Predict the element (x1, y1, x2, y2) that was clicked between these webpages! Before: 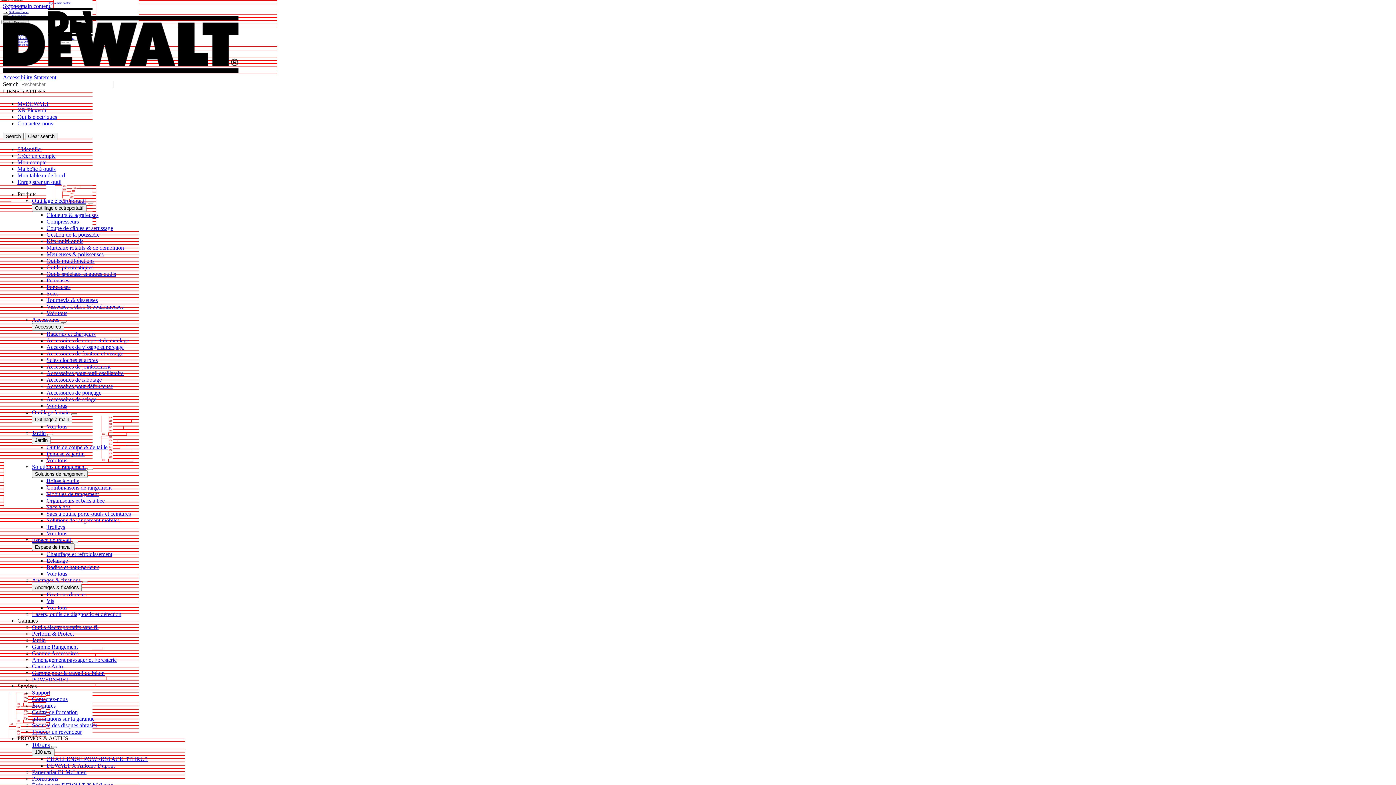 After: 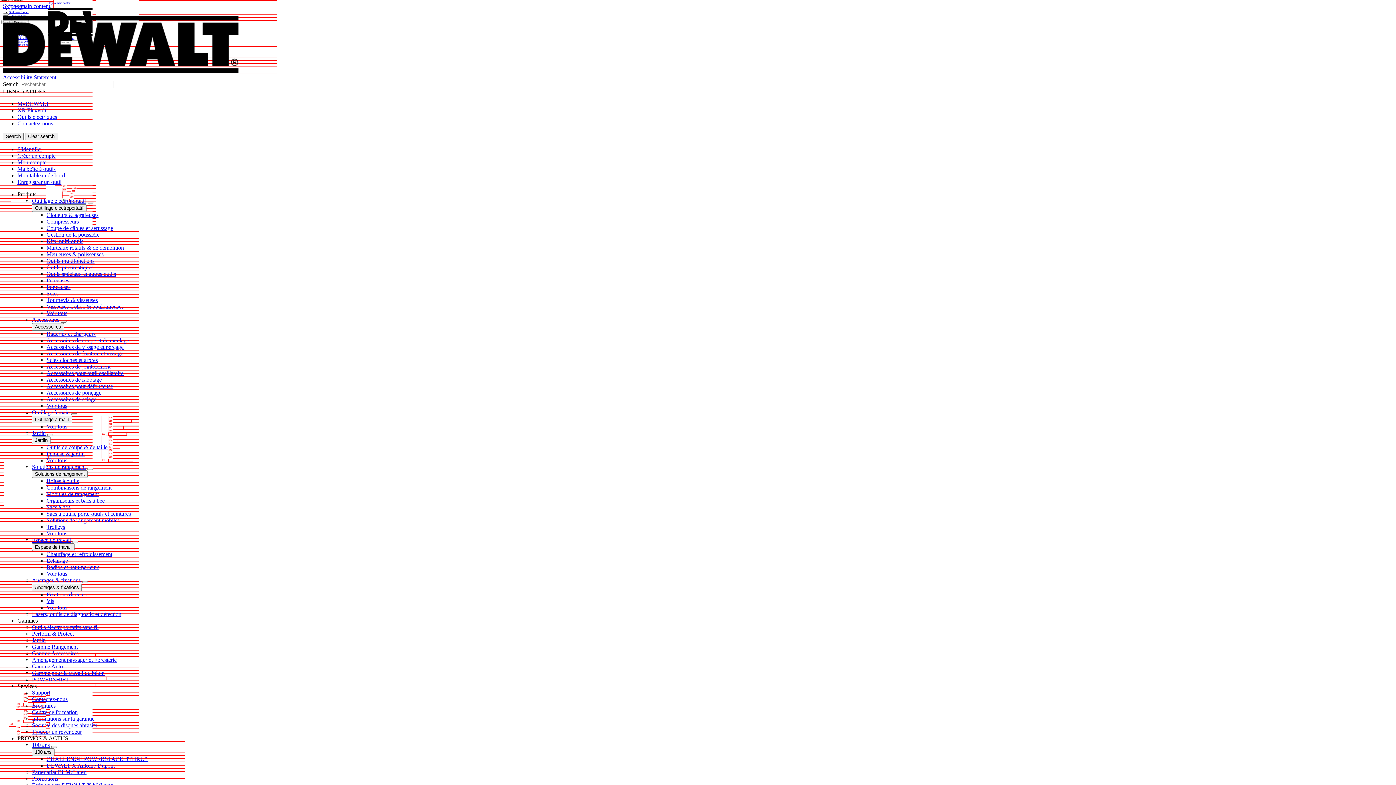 Action: bbox: (32, 464, 85, 470) label: Solutions de rangement